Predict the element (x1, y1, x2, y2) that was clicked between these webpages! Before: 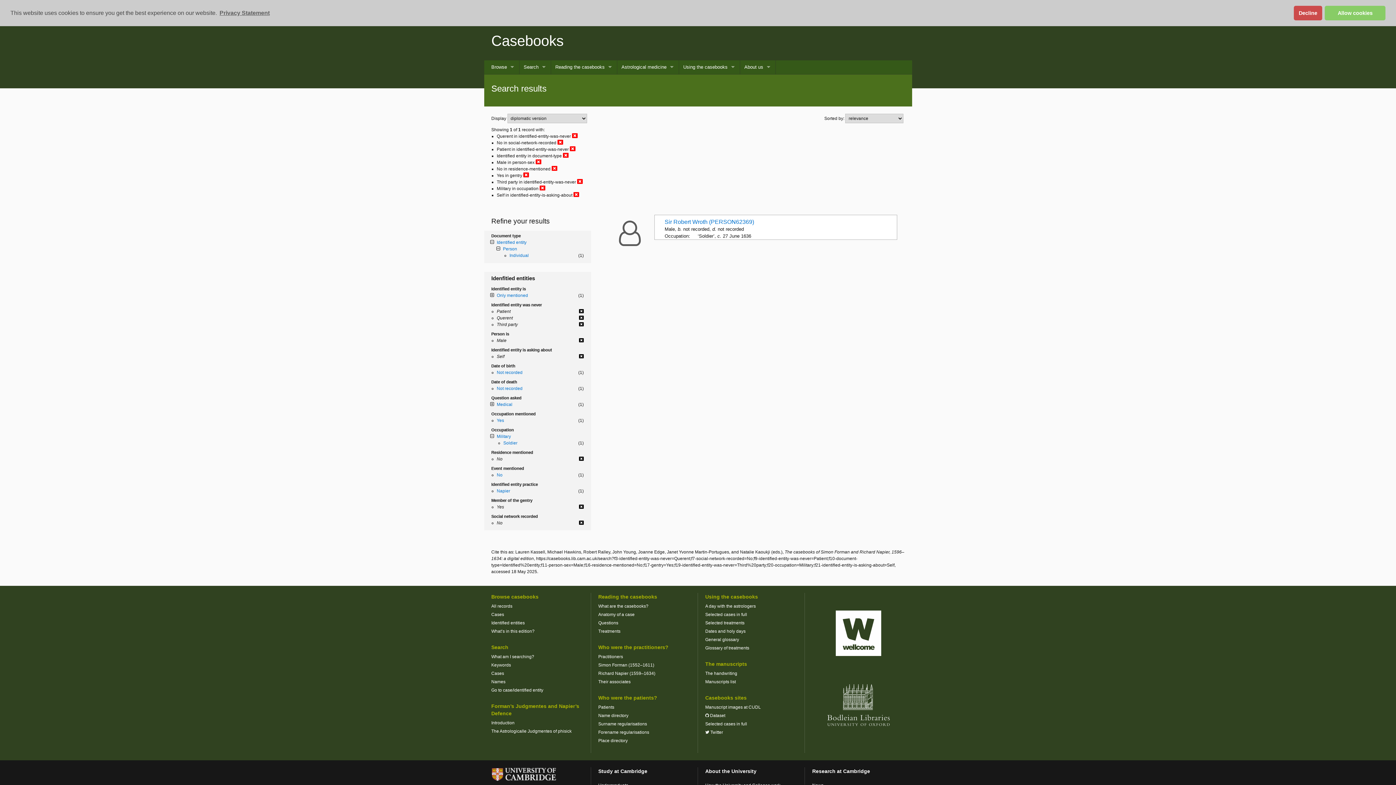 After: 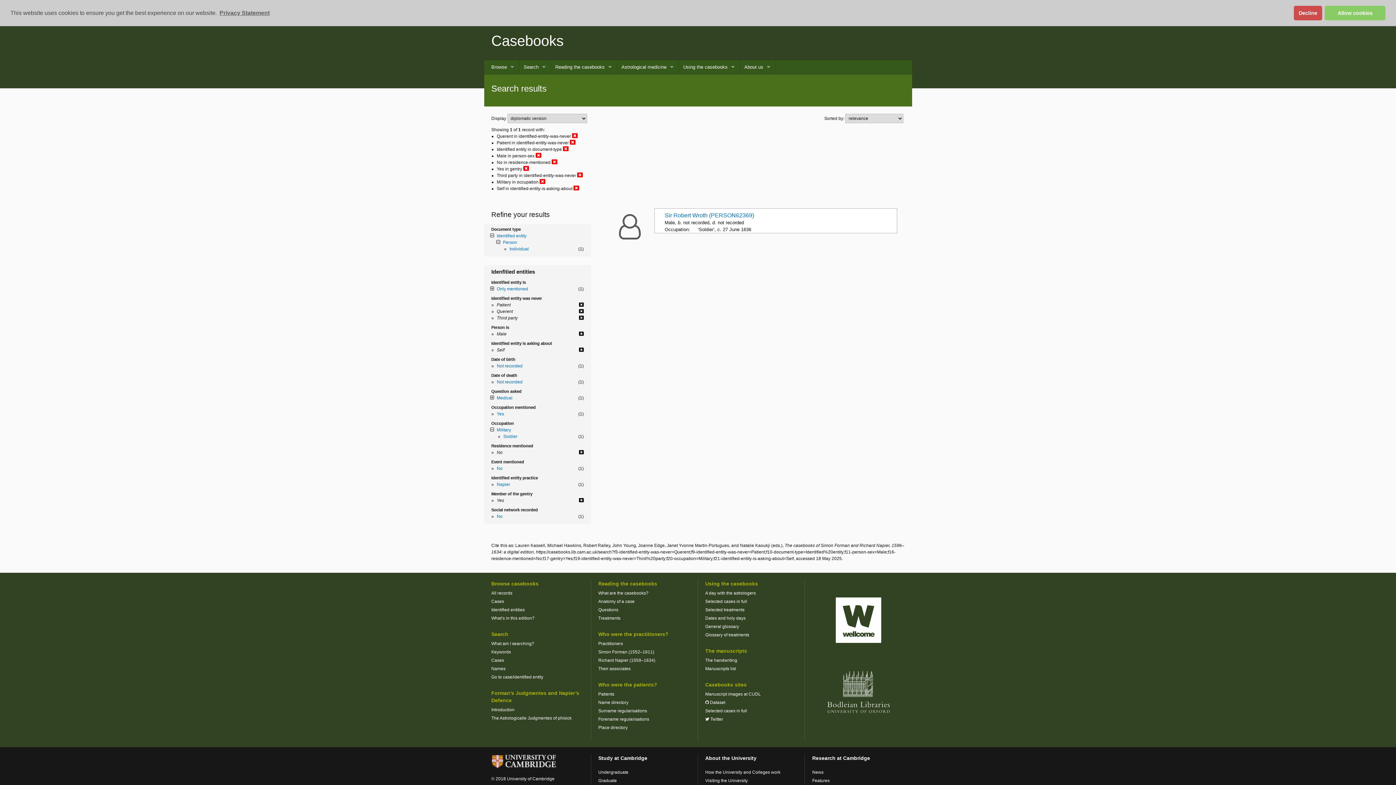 Action: bbox: (557, 139, 563, 145)